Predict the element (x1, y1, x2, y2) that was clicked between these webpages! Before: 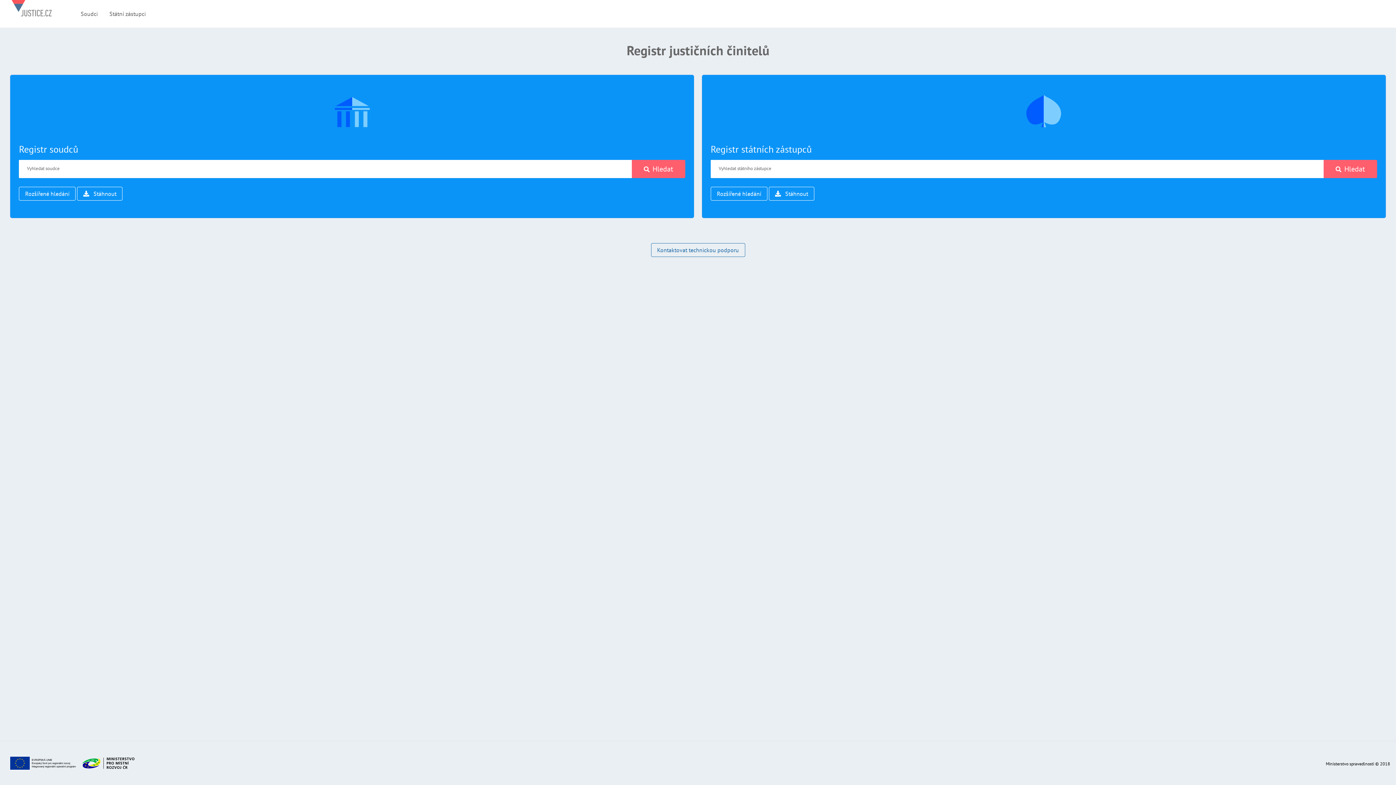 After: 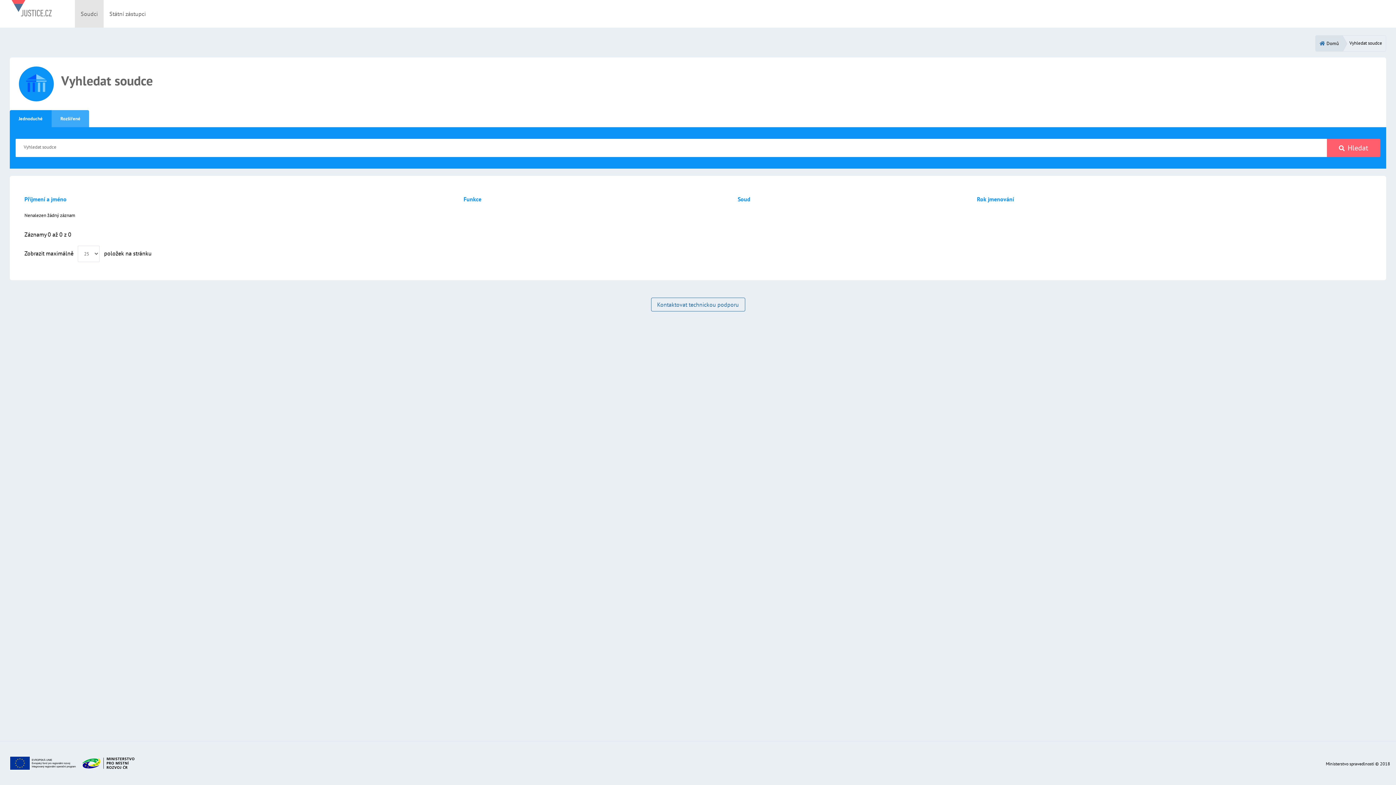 Action: bbox: (74, 0, 103, 27) label: Soudci